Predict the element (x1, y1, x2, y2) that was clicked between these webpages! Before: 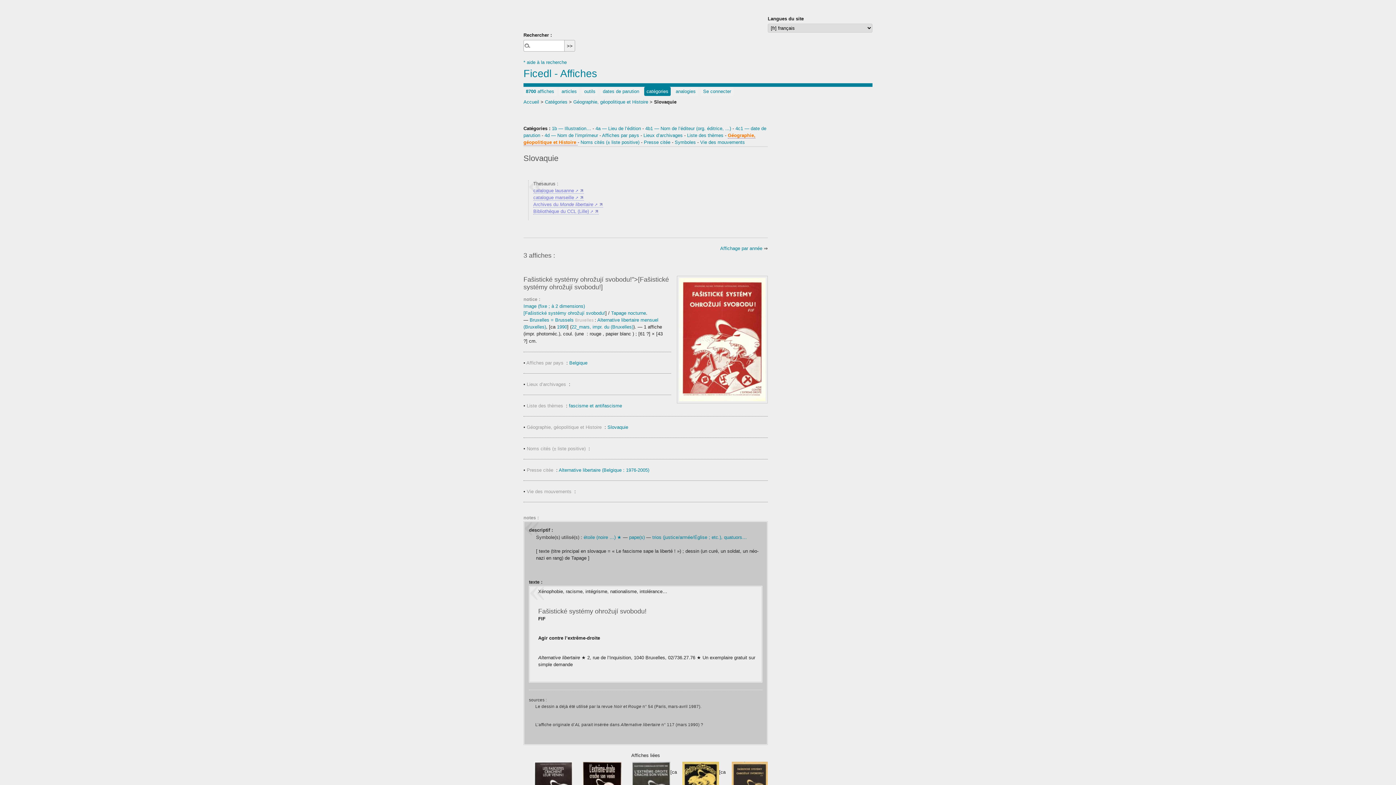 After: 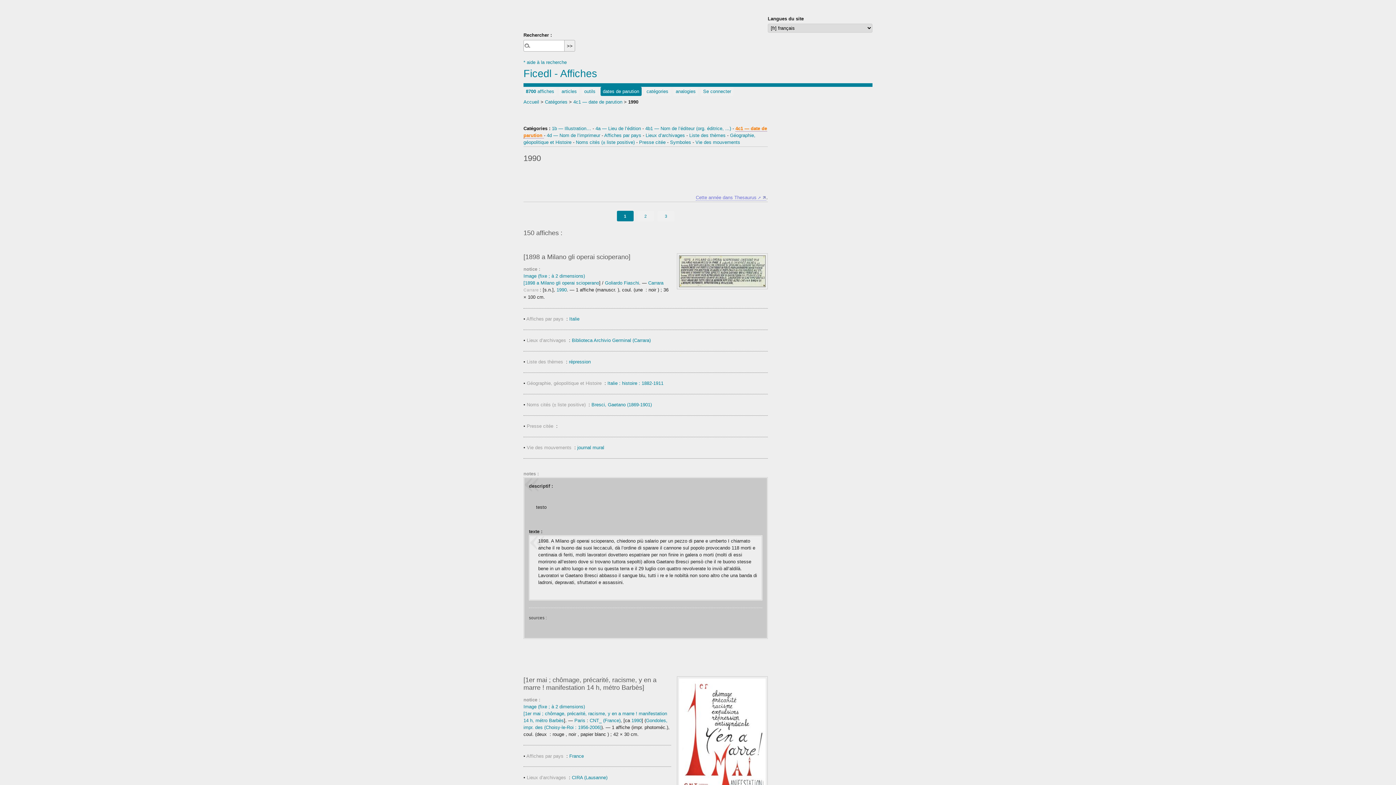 Action: label: 1990 bbox: (557, 324, 567, 329)